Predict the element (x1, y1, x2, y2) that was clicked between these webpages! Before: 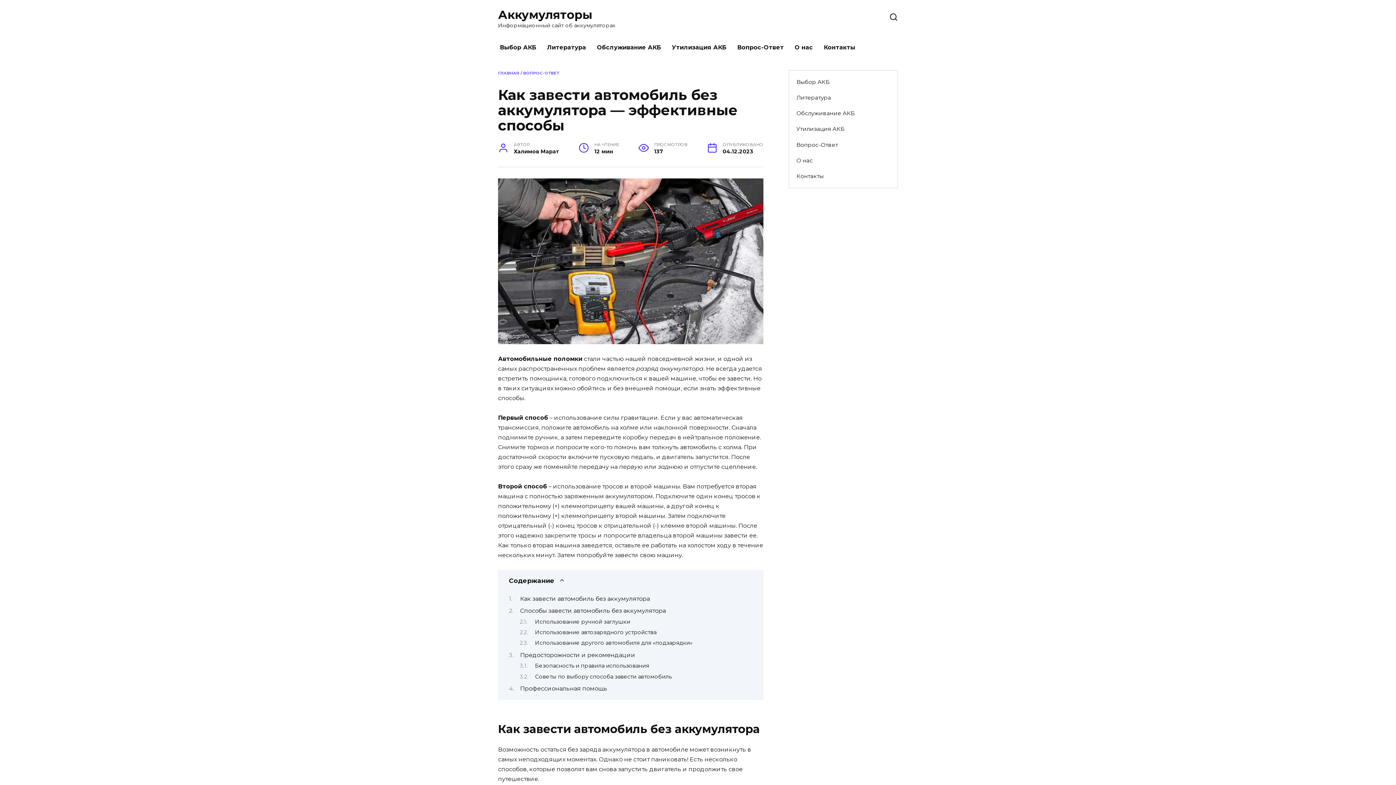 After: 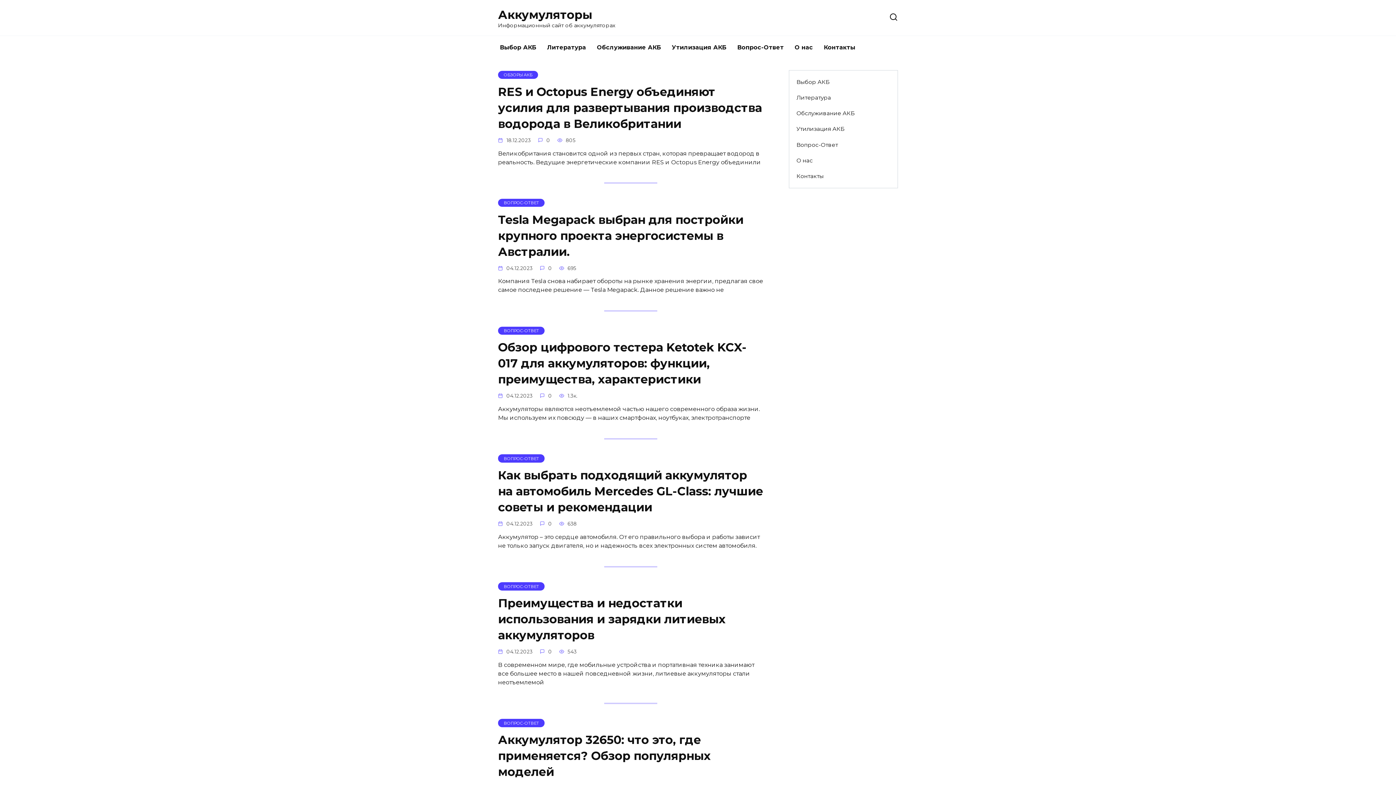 Action: label: Аккумуляторы bbox: (498, 7, 592, 21)